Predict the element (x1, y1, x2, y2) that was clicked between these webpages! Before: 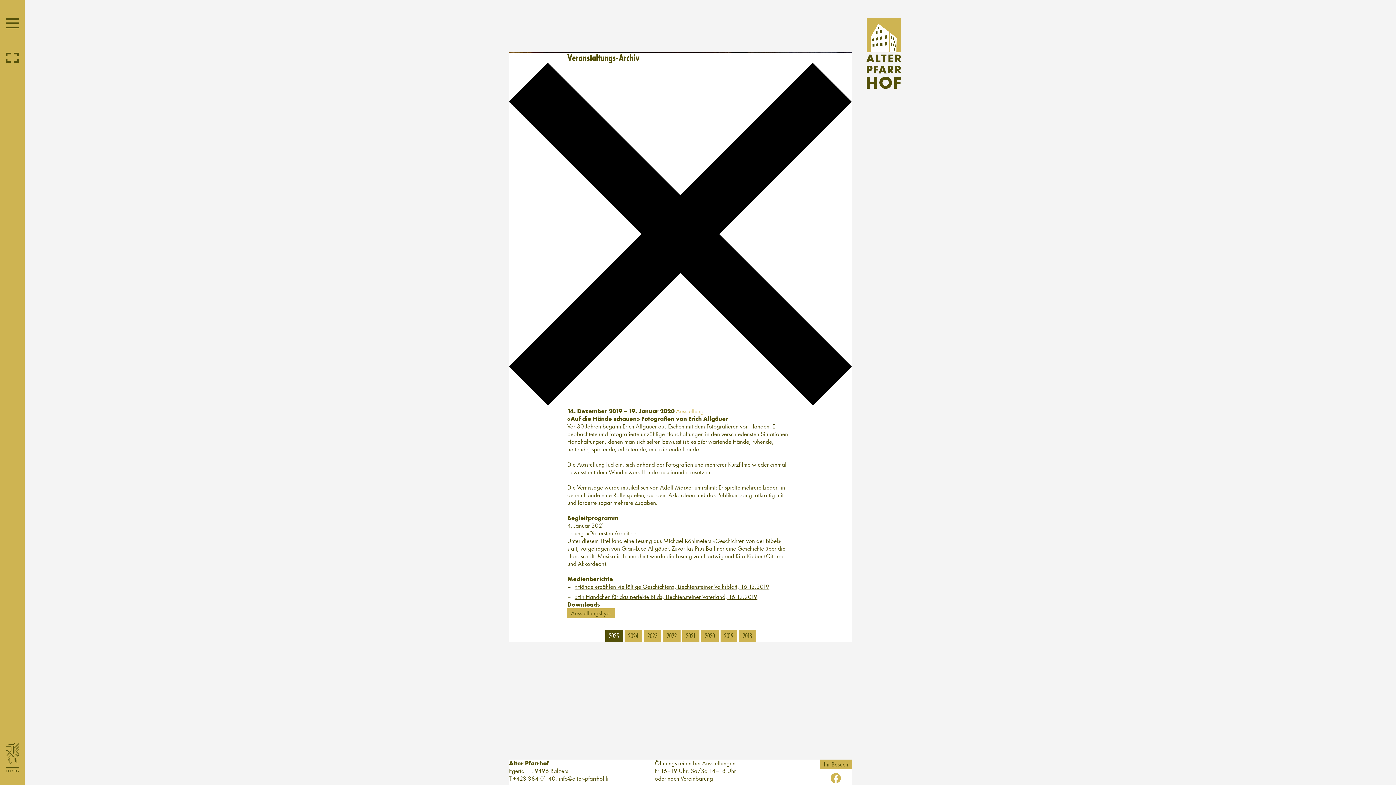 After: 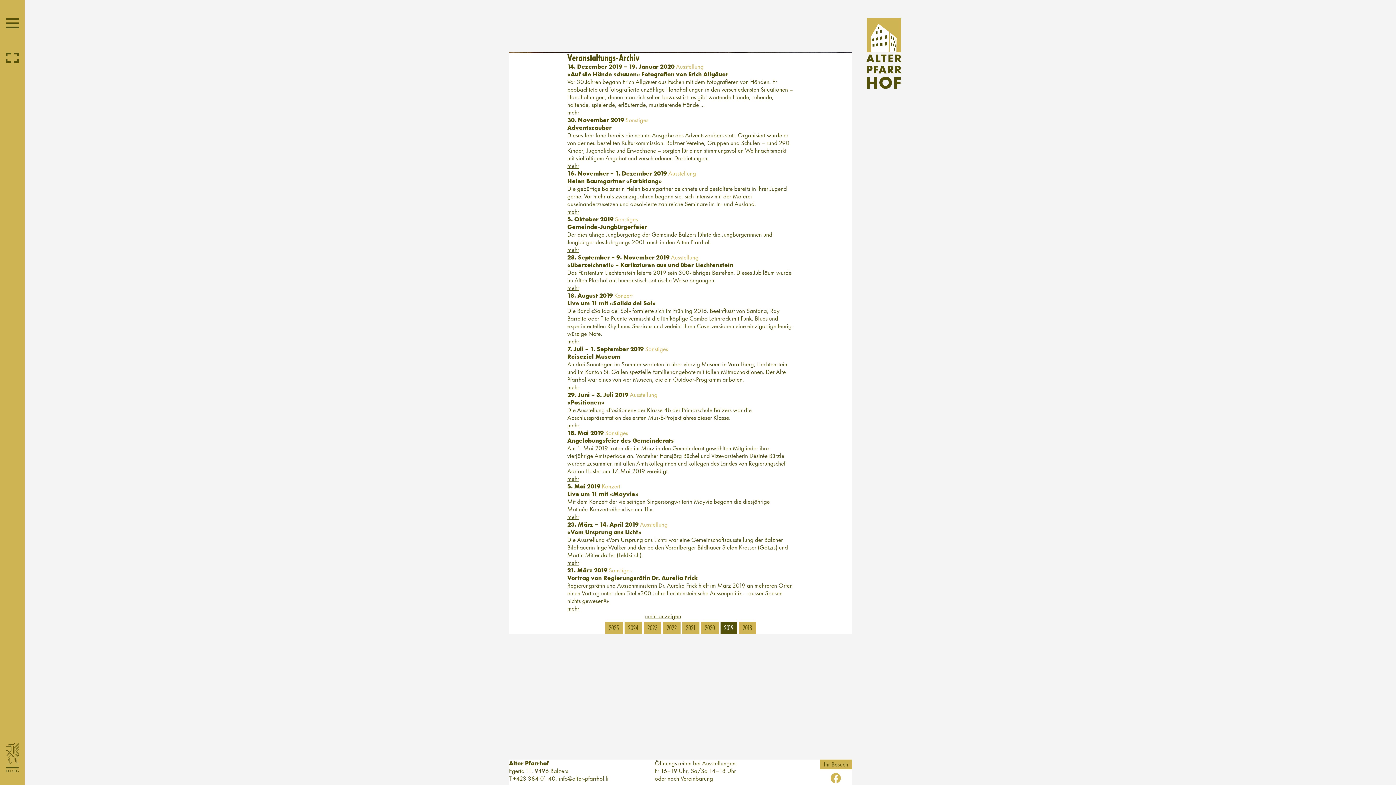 Action: bbox: (720, 630, 737, 642) label: 2019